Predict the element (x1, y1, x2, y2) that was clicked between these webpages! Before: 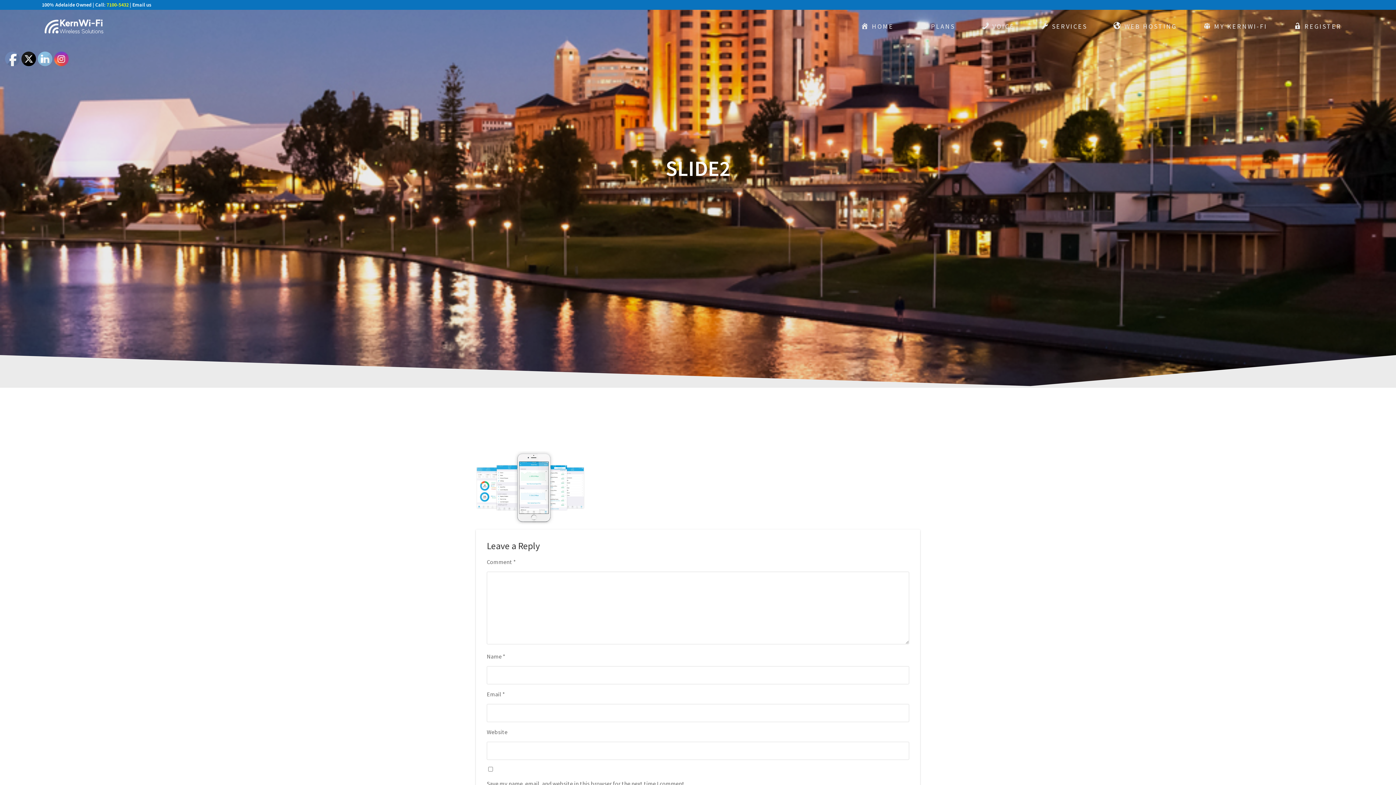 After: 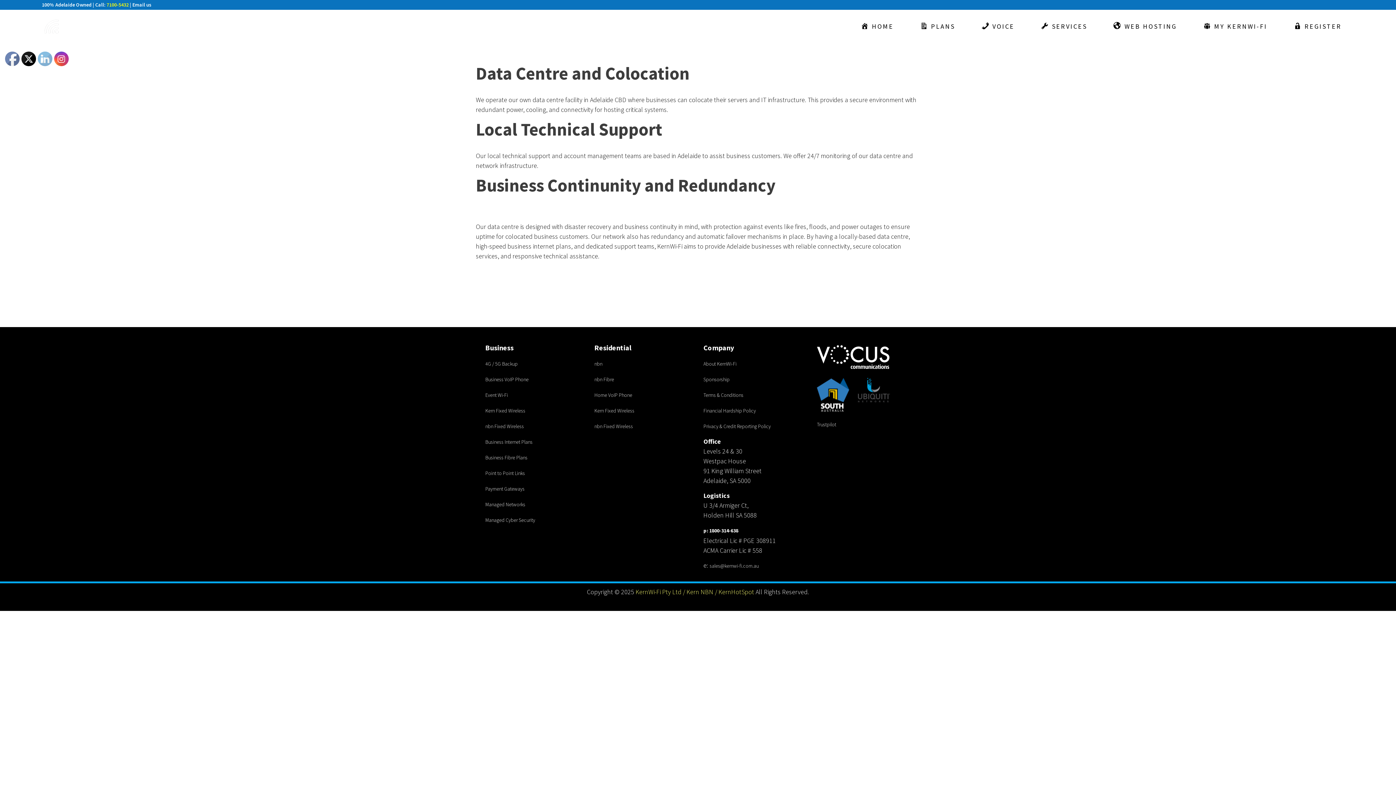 Action: label: SERVICES bbox: (1041, 9, 1087, 42)